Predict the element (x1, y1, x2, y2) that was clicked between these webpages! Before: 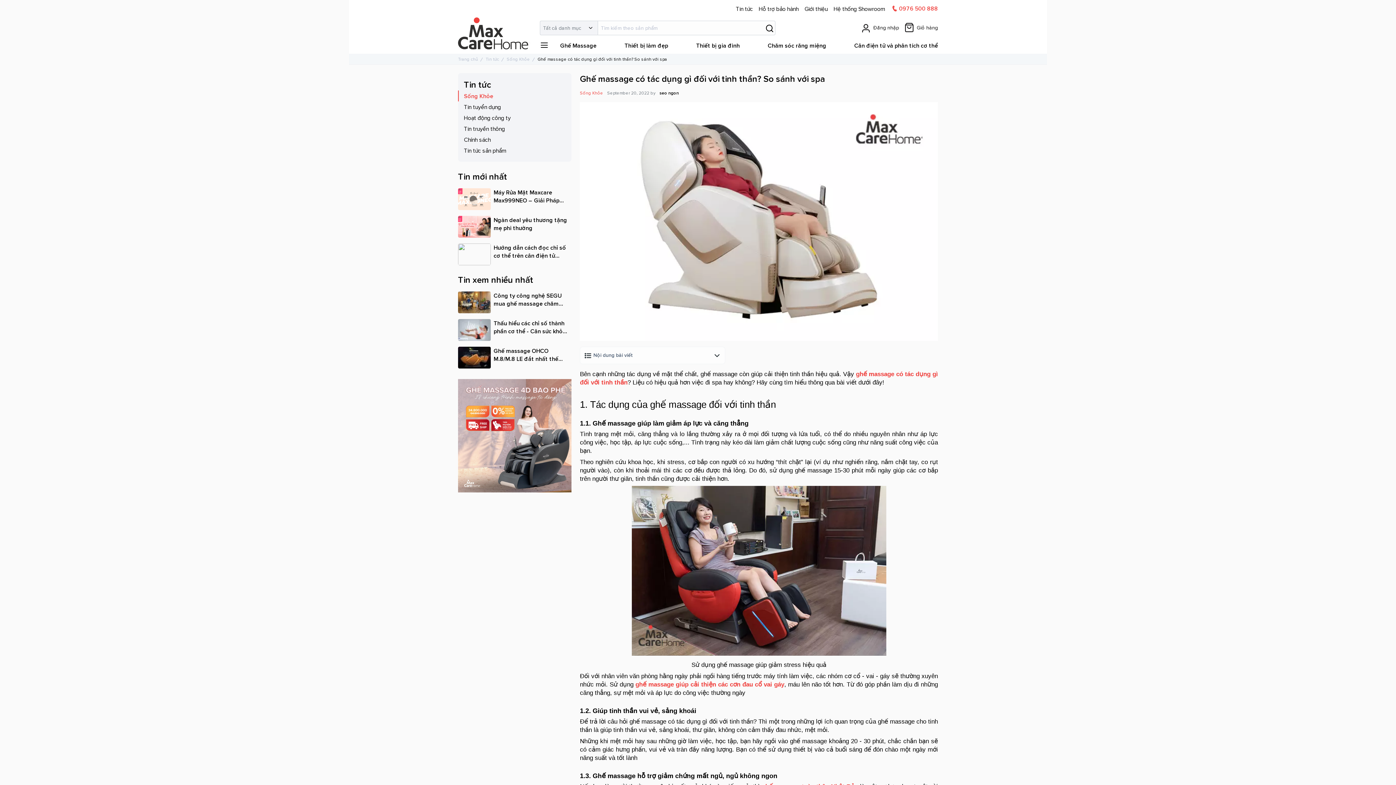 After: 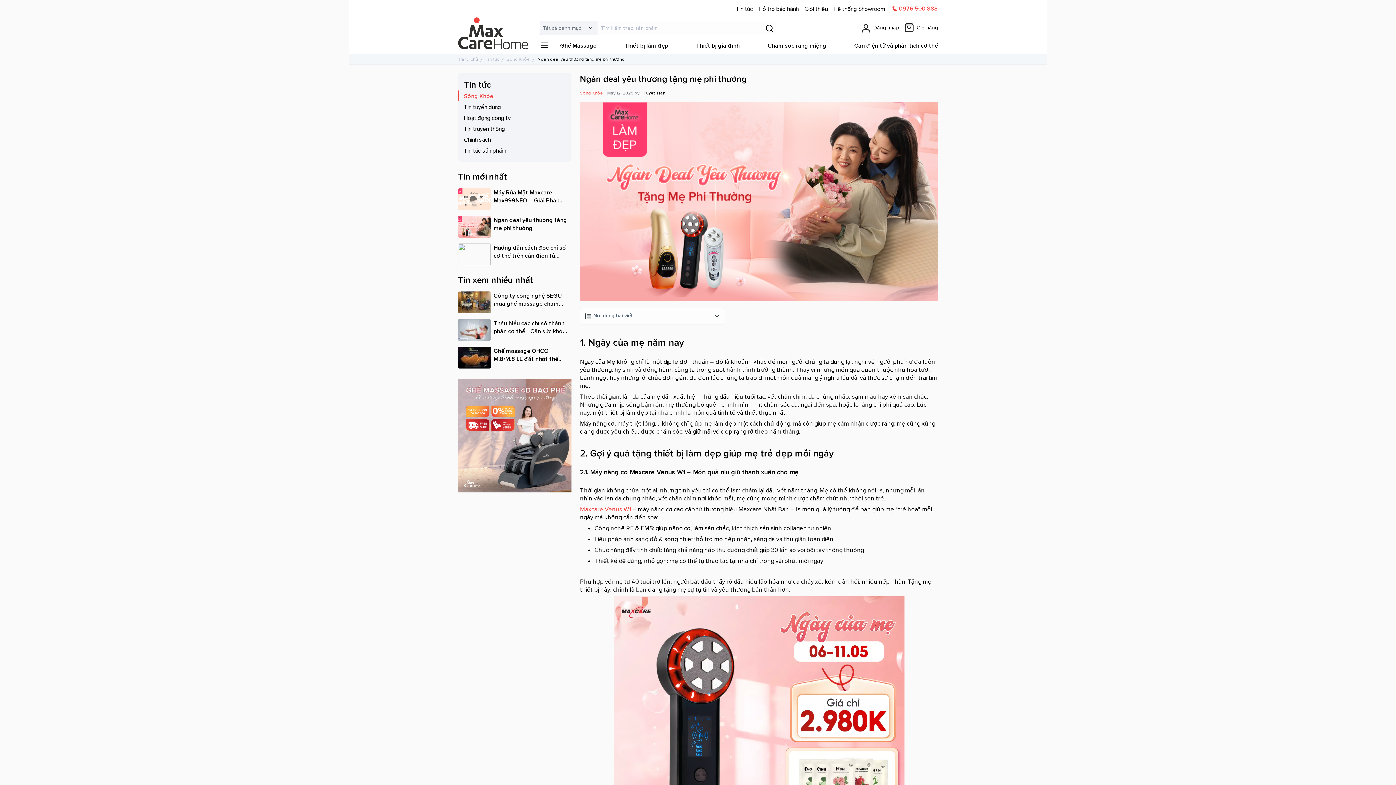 Action: label: Ngàn deal yêu thương tặng mẹ phi thường bbox: (493, 216, 569, 232)